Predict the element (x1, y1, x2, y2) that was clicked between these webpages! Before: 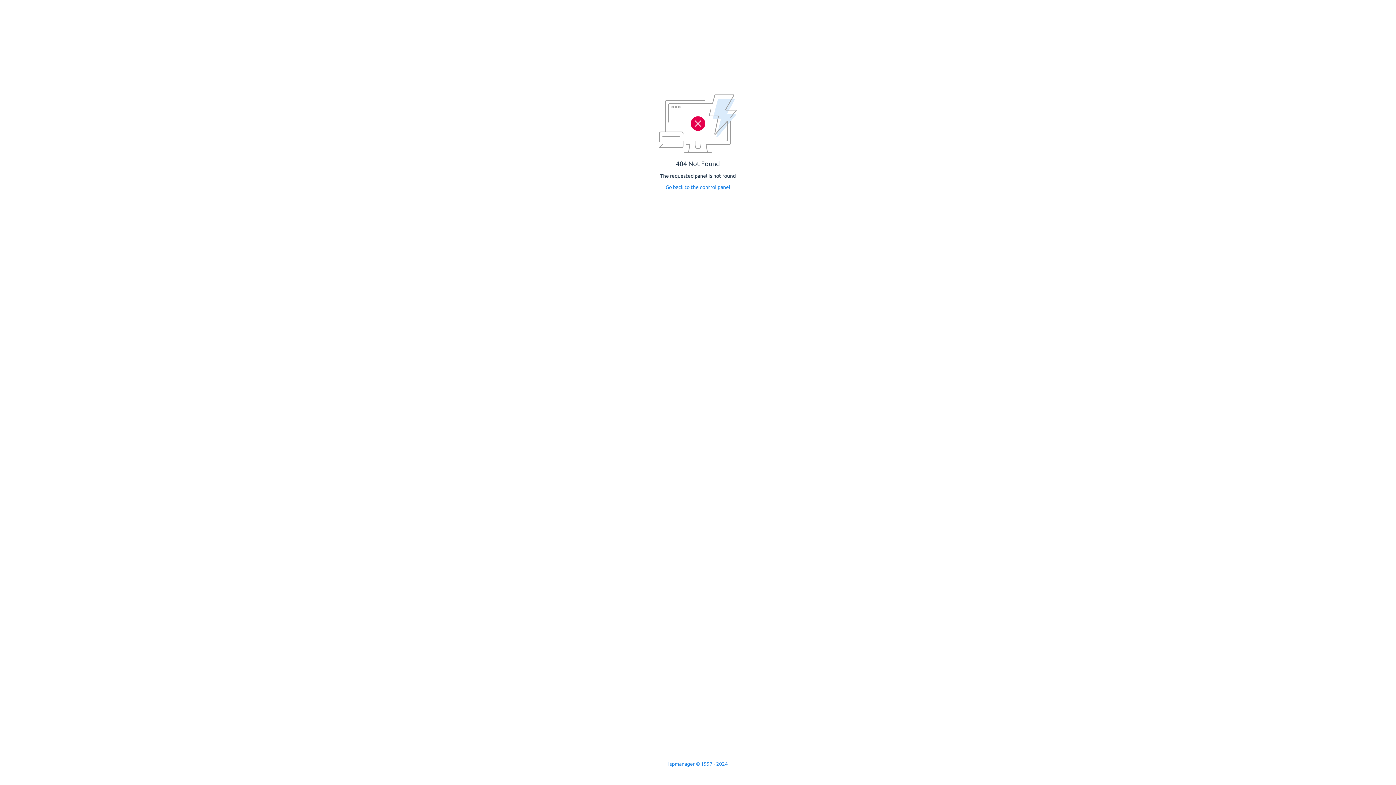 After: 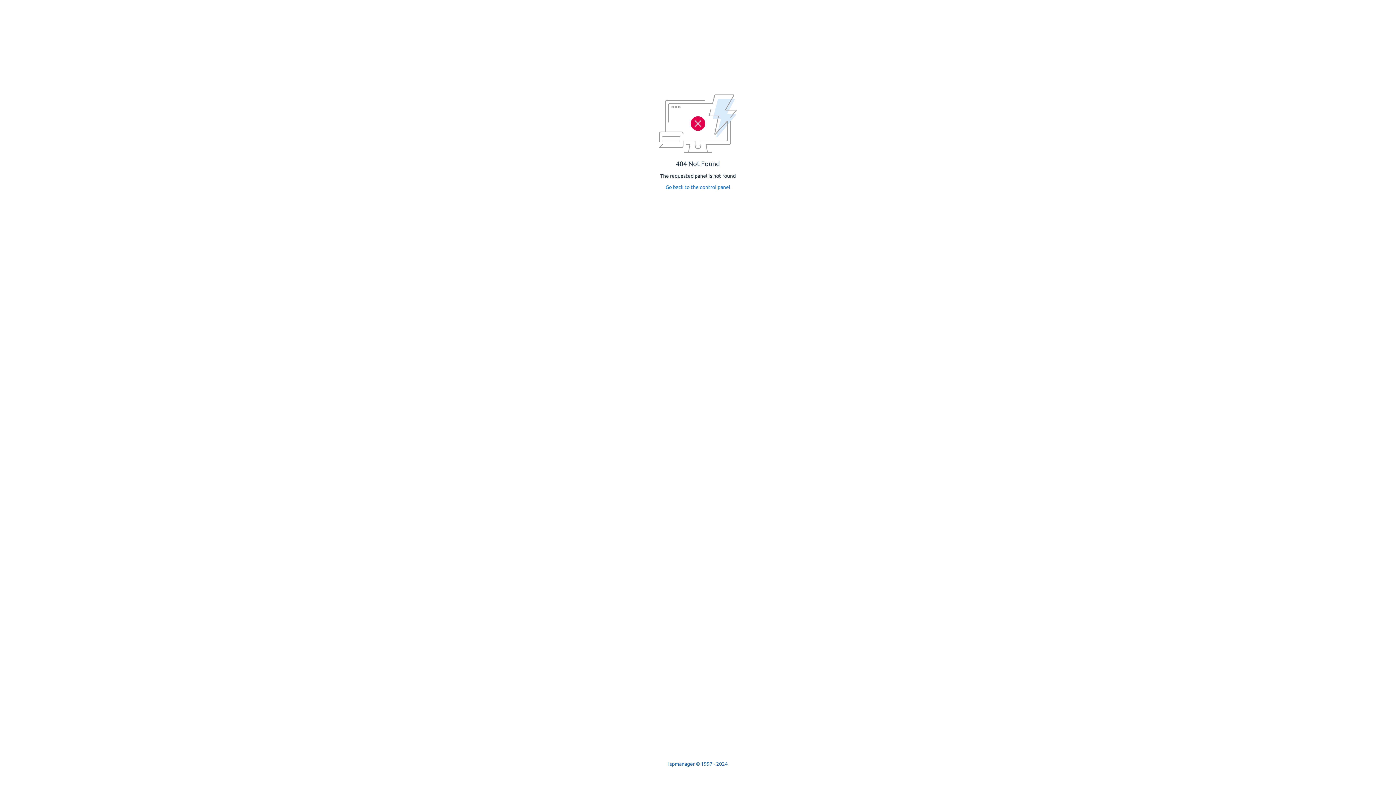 Action: bbox: (668, 761, 728, 767) label: Ispmanager © 1997 - 2024